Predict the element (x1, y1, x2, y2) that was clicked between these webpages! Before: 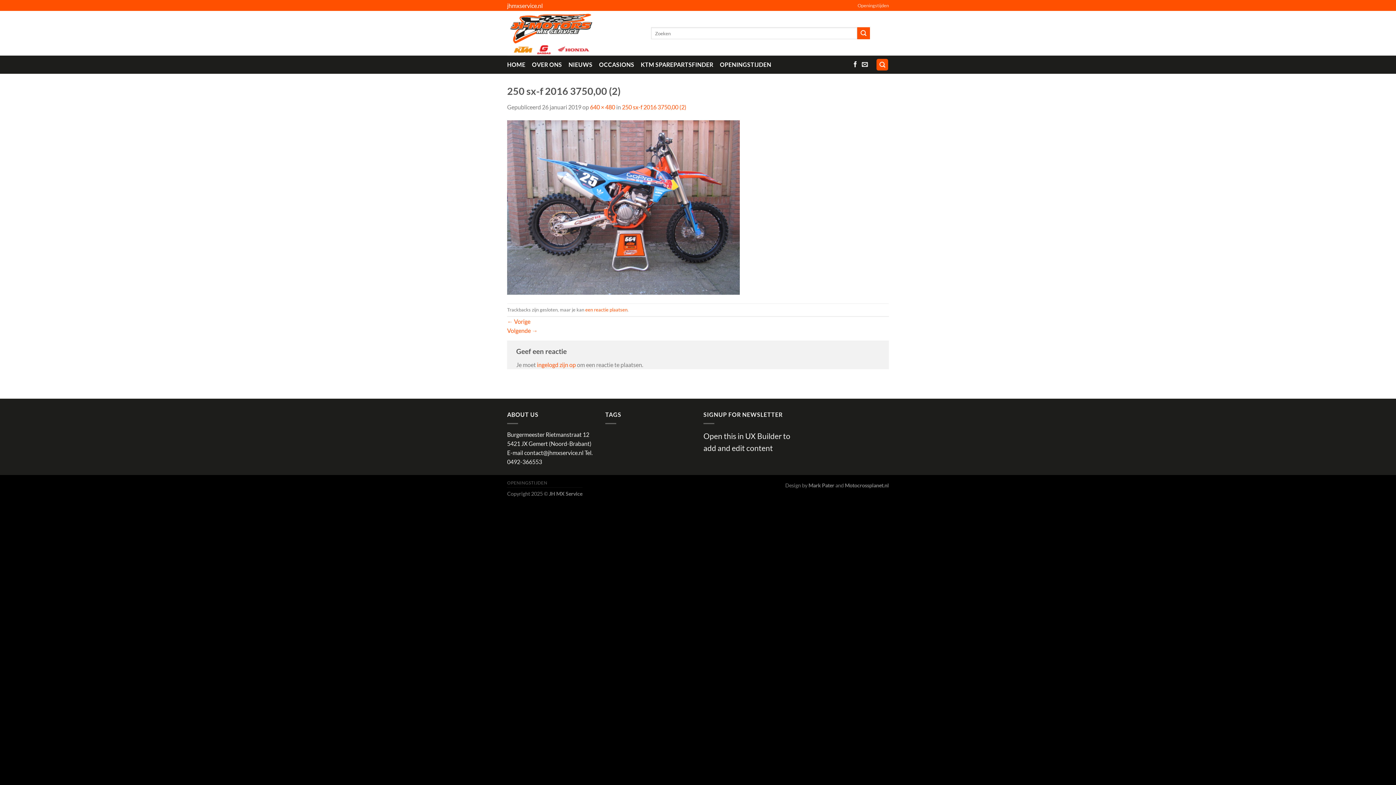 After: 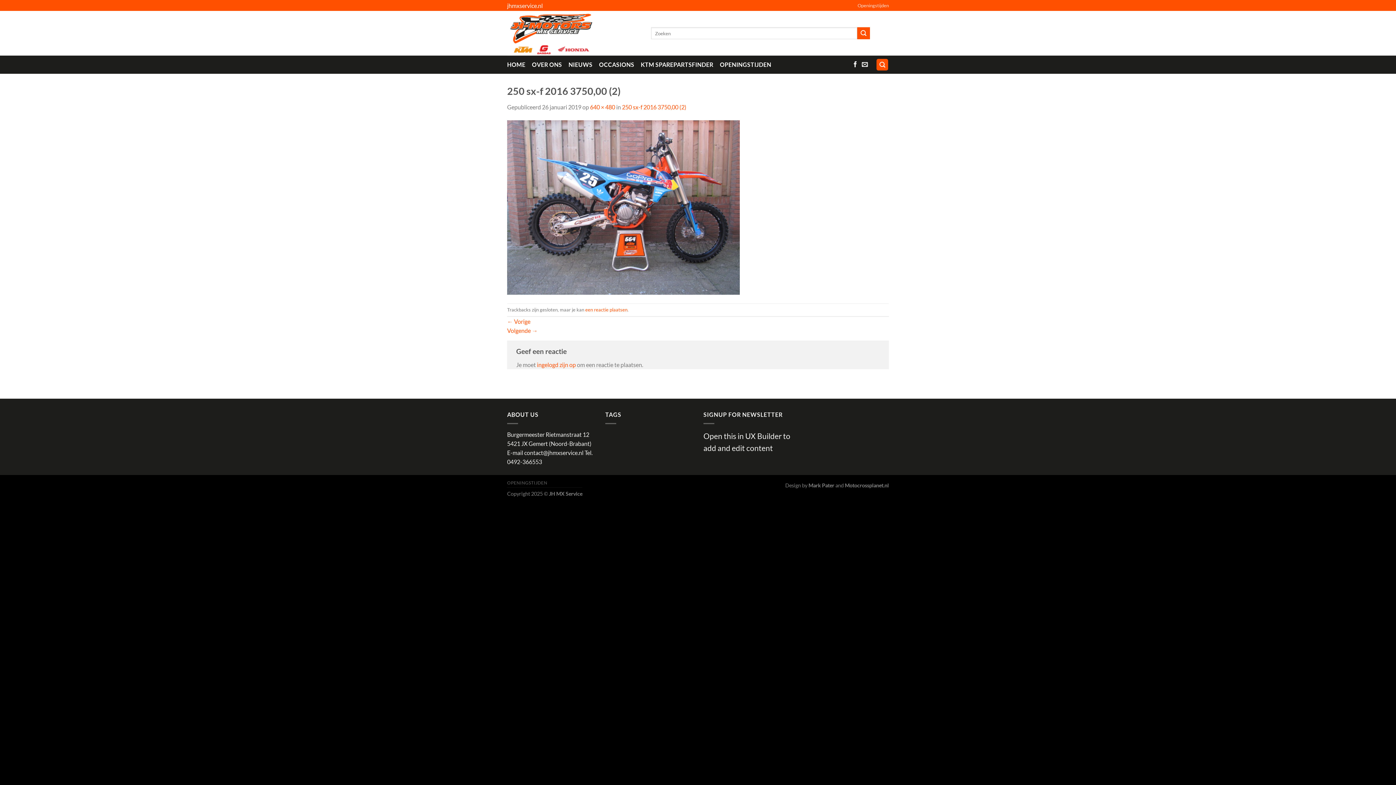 Action: bbox: (622, 103, 686, 110) label: 250 sx-f 2016 3750,00 (2)